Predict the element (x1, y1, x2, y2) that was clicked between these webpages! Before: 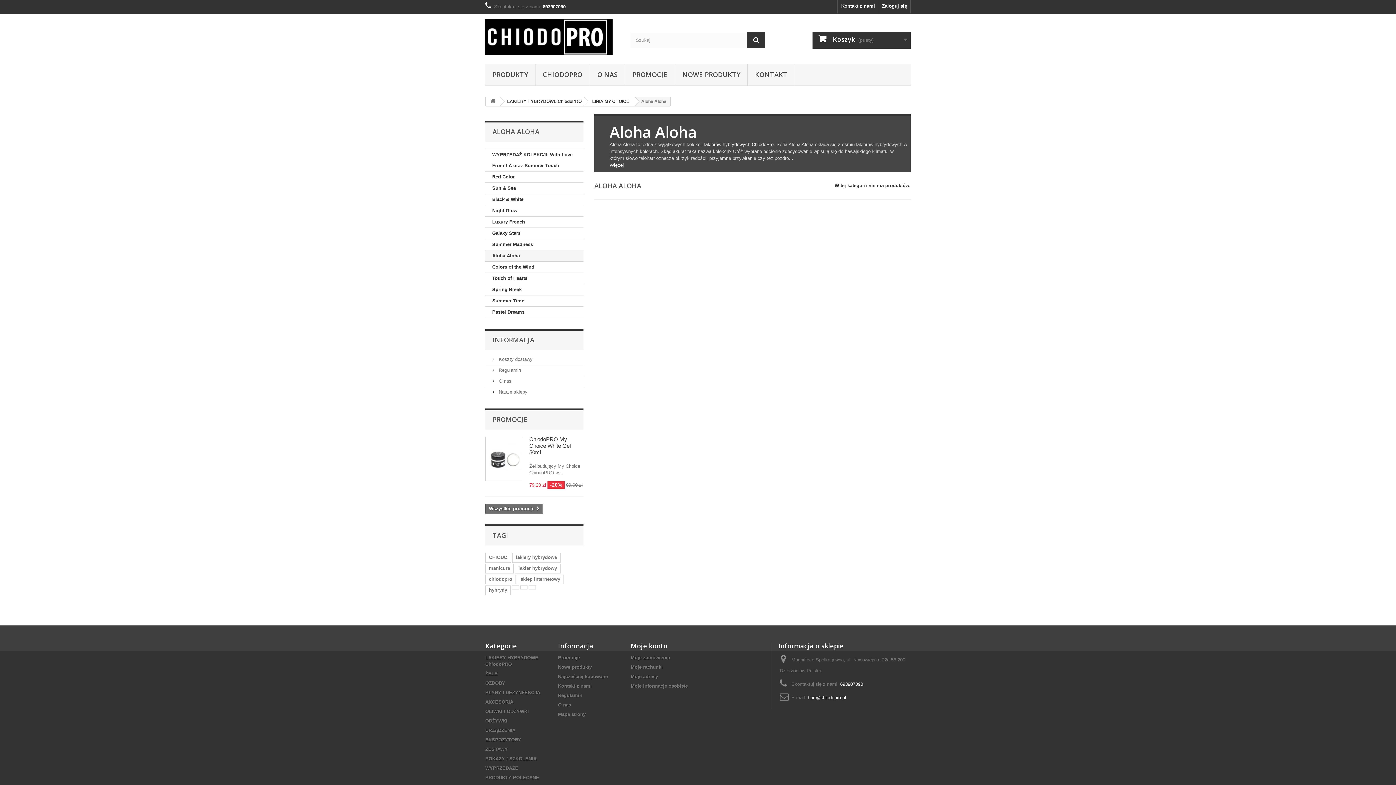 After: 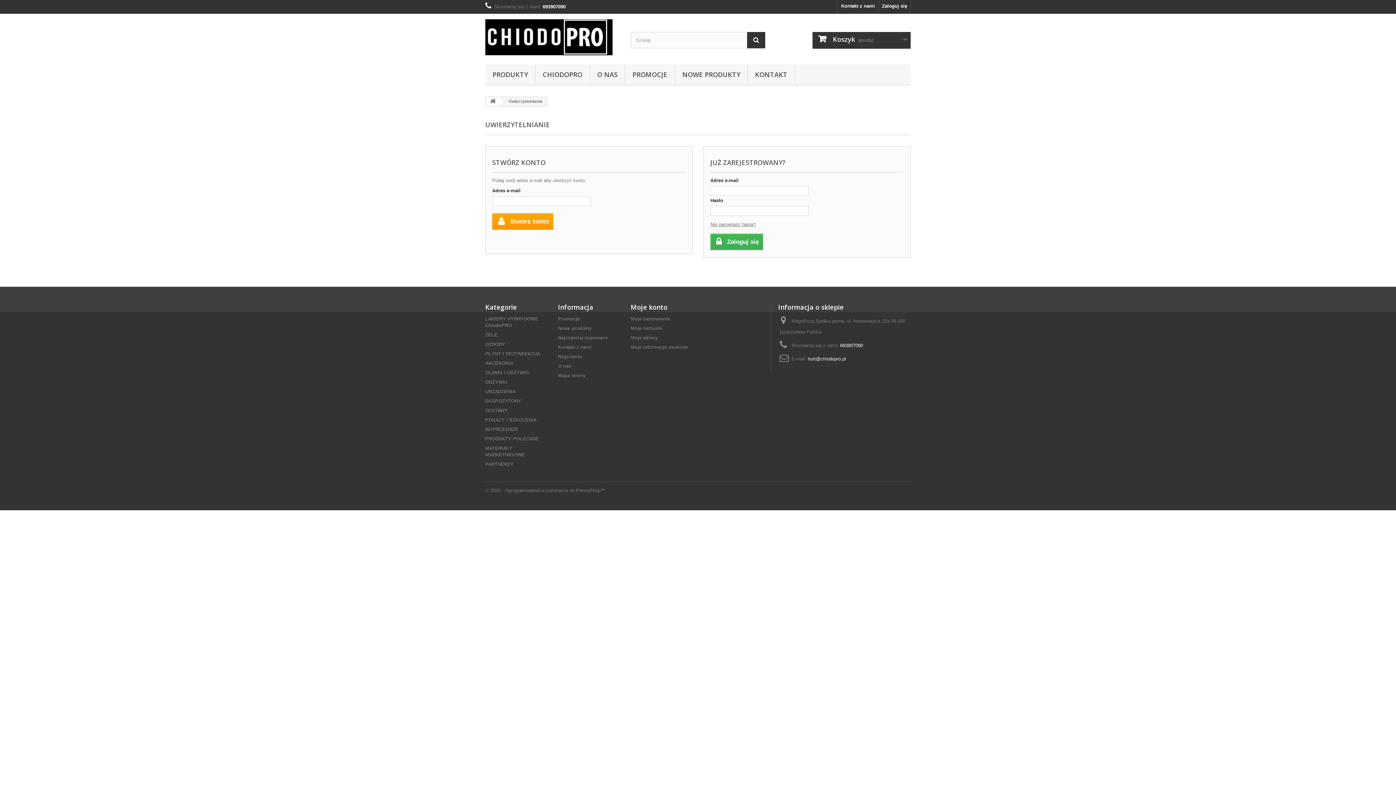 Action: bbox: (630, 641, 667, 650) label: Moje konto